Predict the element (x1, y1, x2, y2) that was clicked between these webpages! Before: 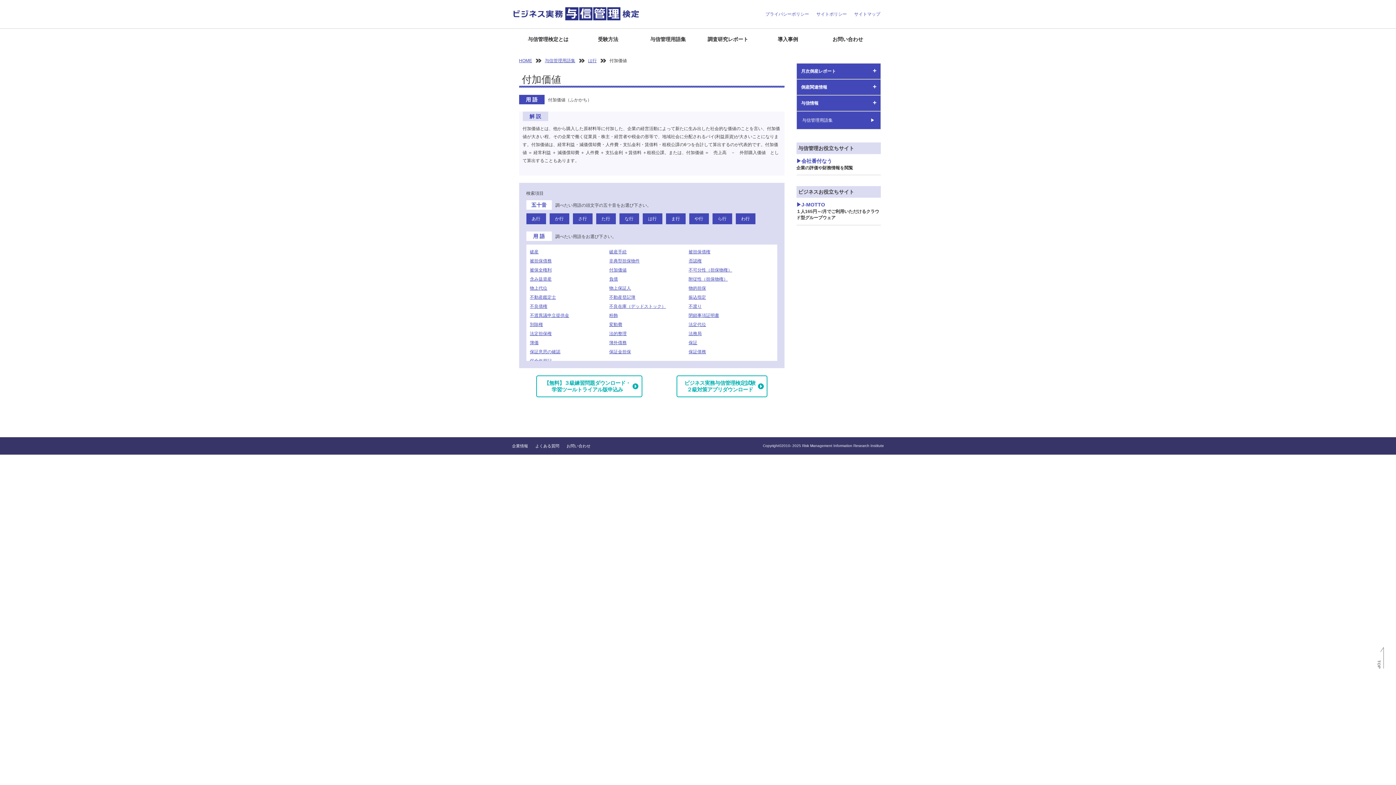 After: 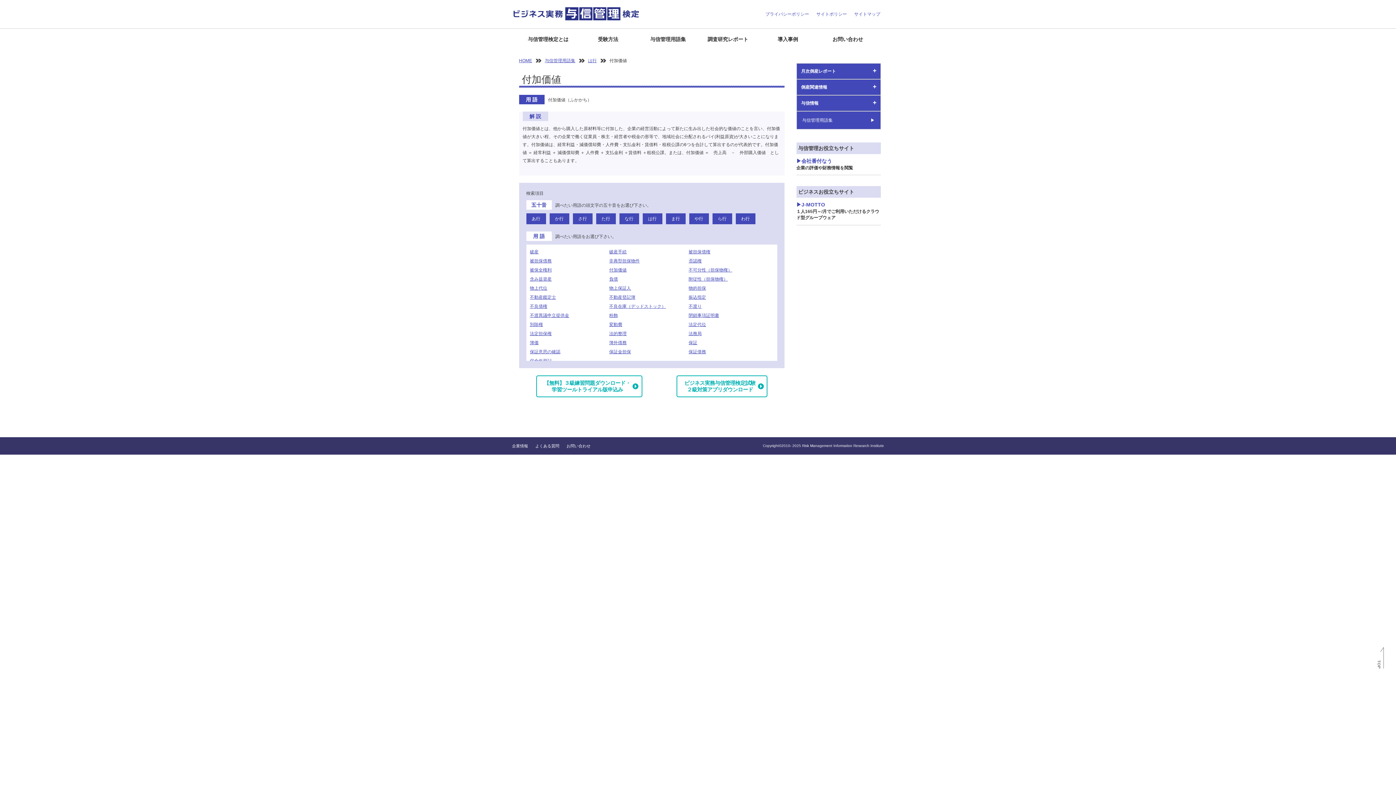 Action: label: よくある質問 bbox: (535, 444, 559, 448)